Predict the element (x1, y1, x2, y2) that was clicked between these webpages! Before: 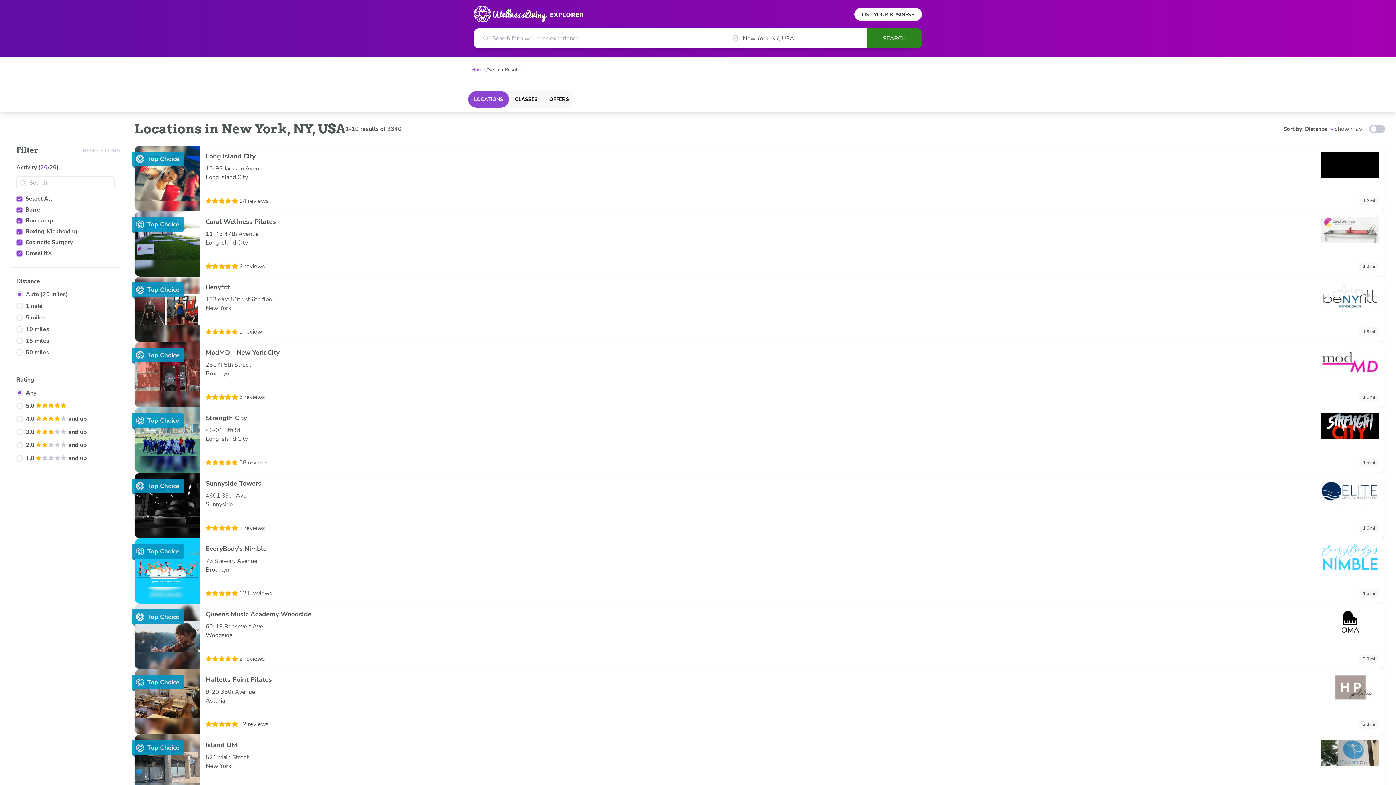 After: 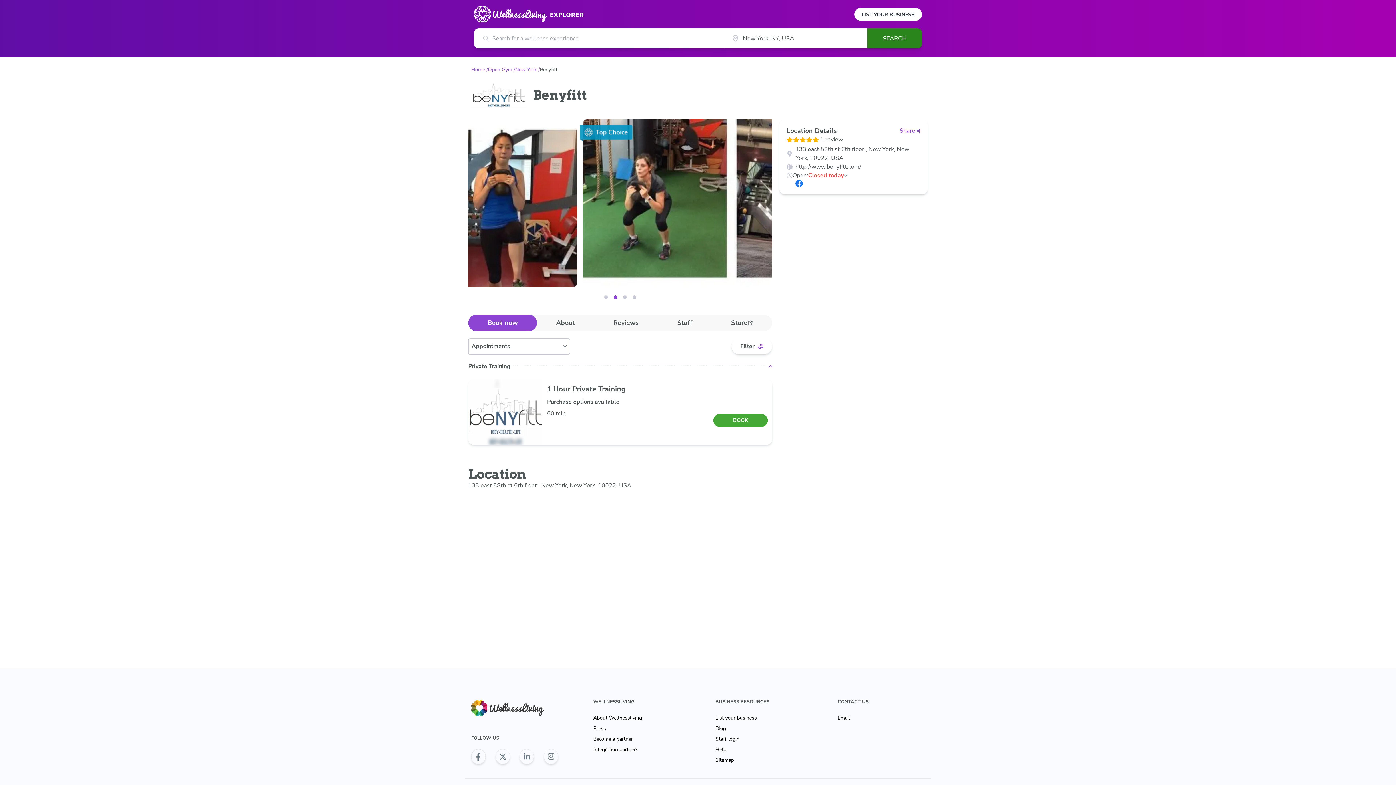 Action: label: Top Choice

Benyfitt
133 east 58th st 6th floor
New York
1 review
1.3 mi bbox: (134, 276, 1385, 342)